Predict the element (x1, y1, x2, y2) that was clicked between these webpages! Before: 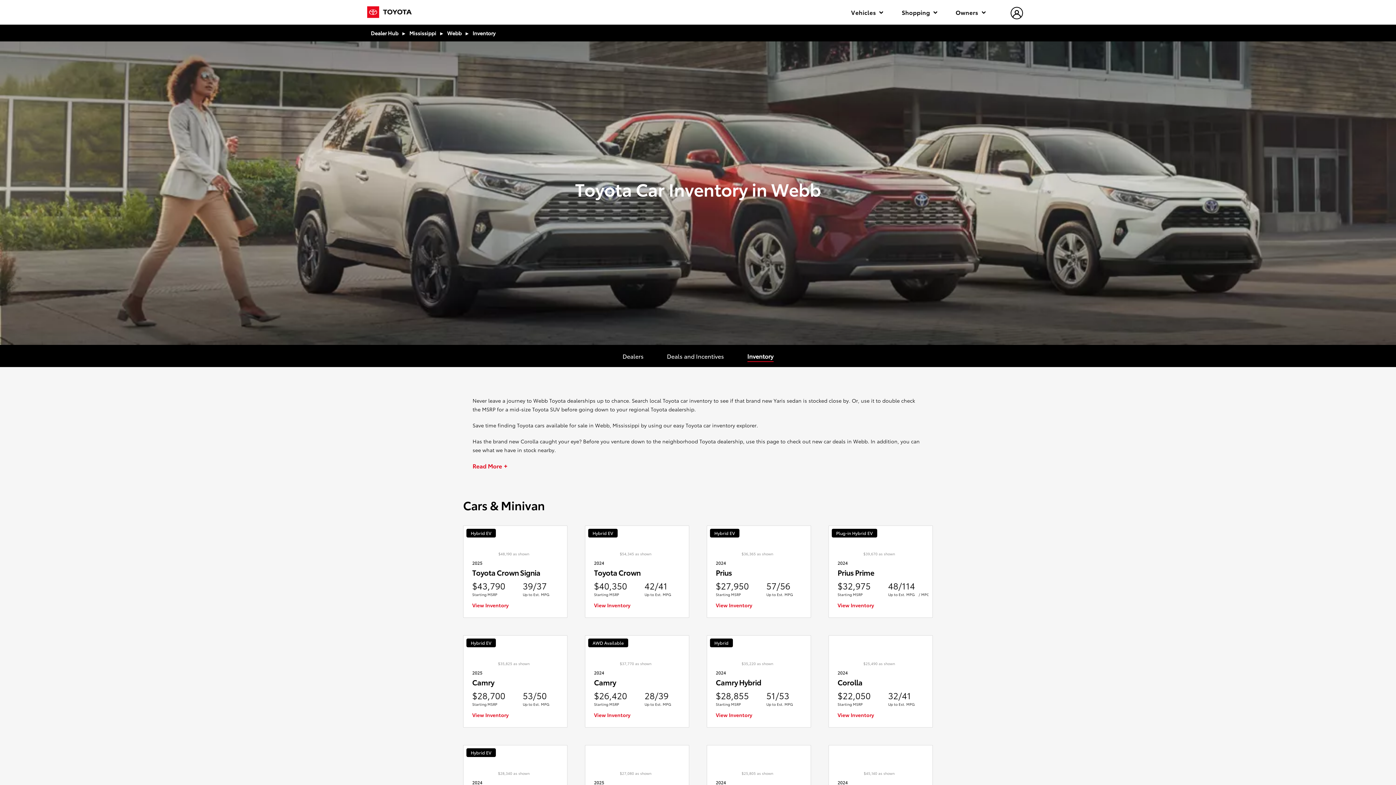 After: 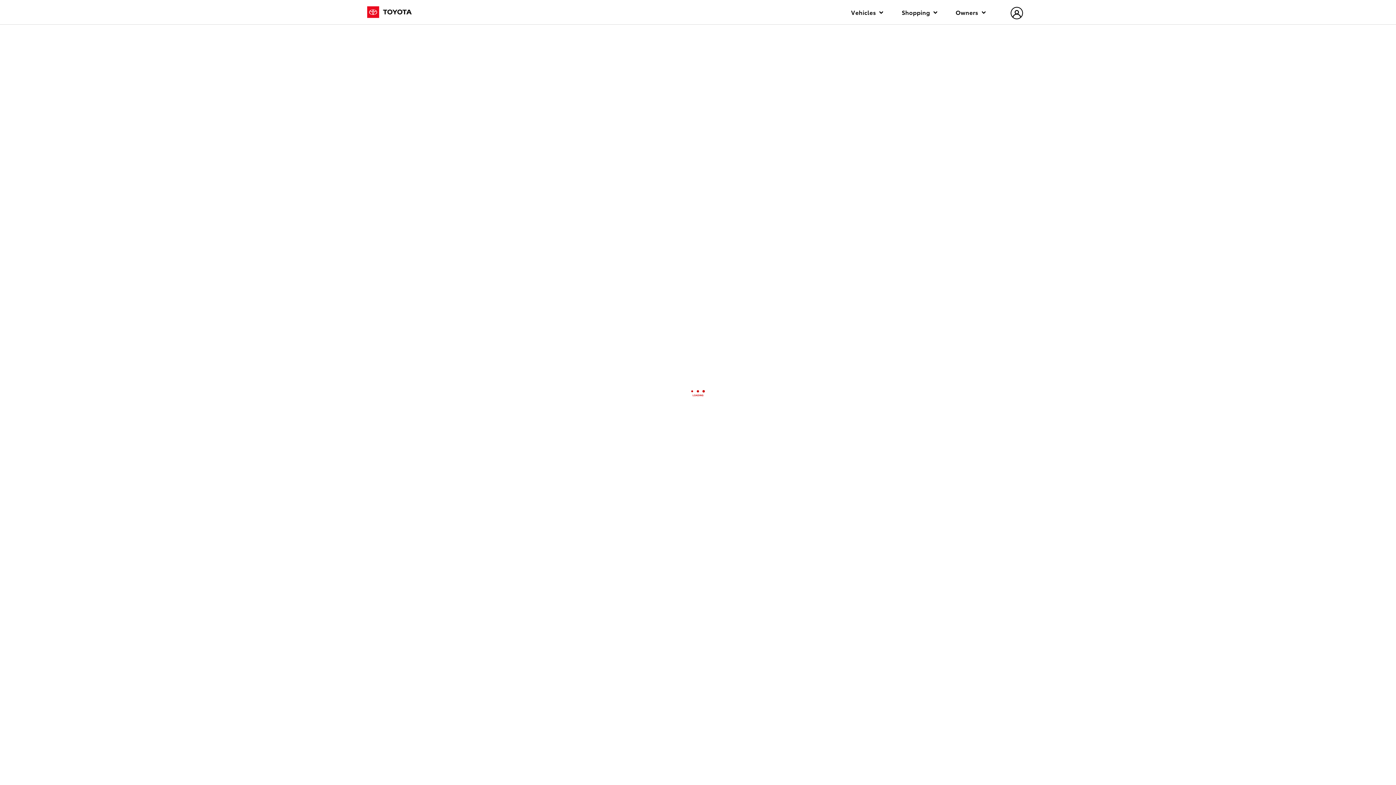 Action: label: View Inventory 2024 Camry bbox: (594, 711, 630, 718)